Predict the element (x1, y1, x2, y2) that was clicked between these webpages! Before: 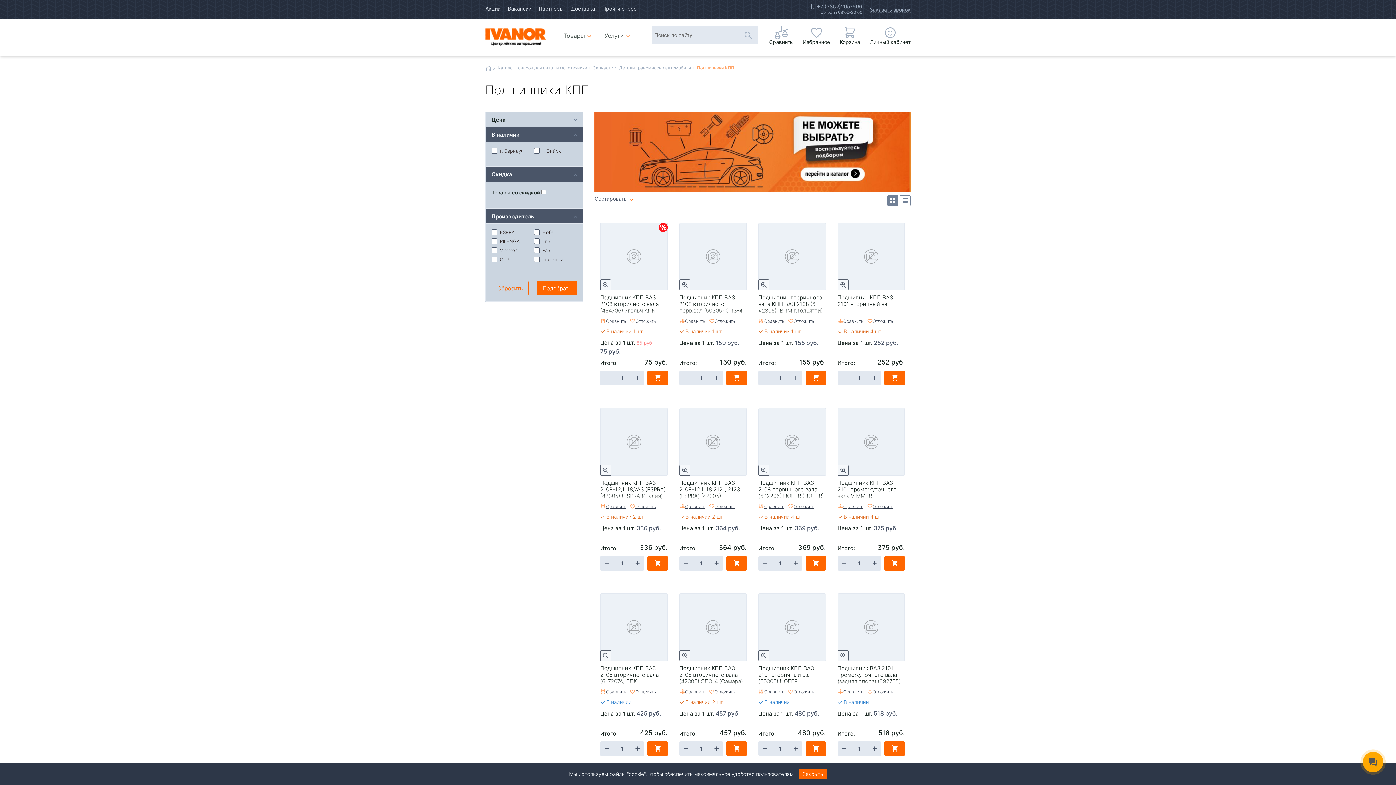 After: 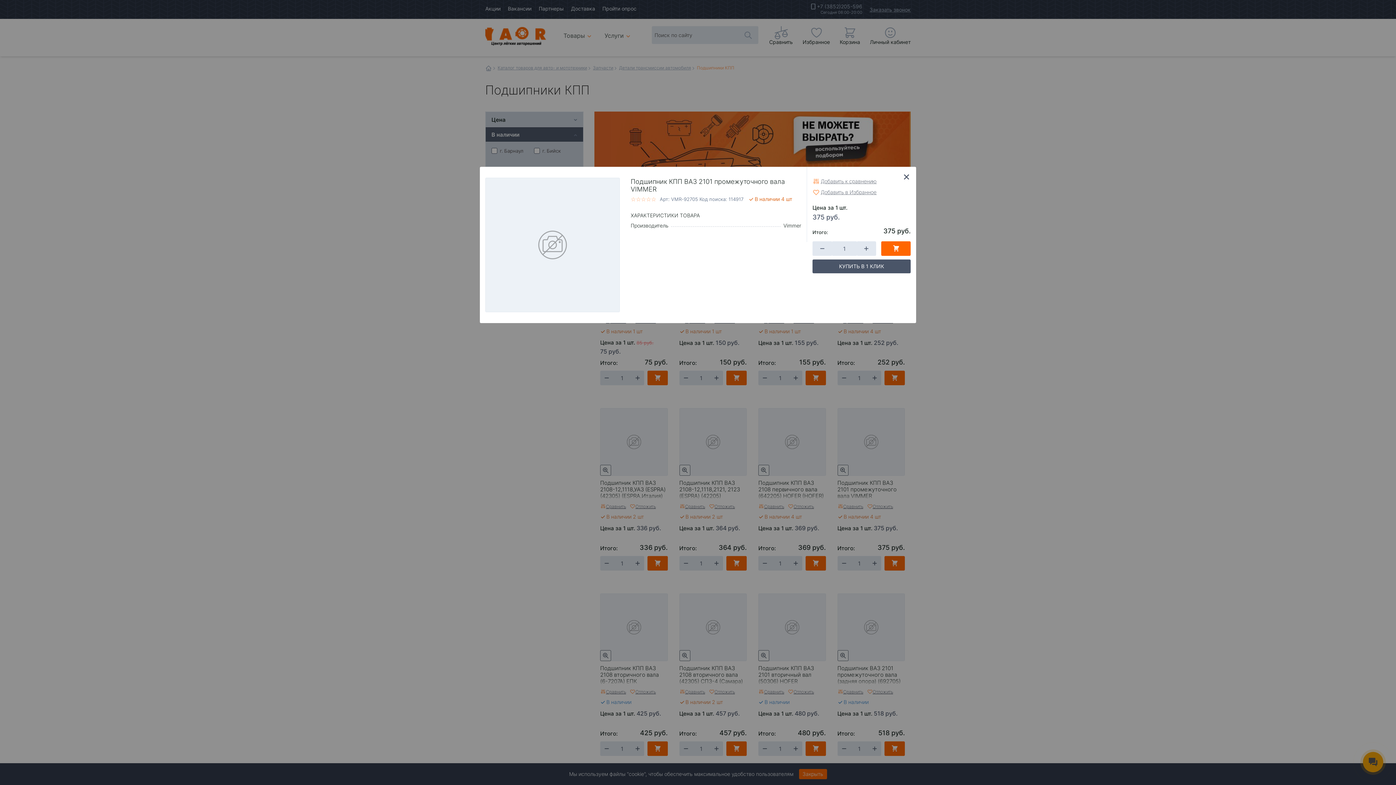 Action: bbox: (837, 464, 848, 475) label: Быстрый просмотр